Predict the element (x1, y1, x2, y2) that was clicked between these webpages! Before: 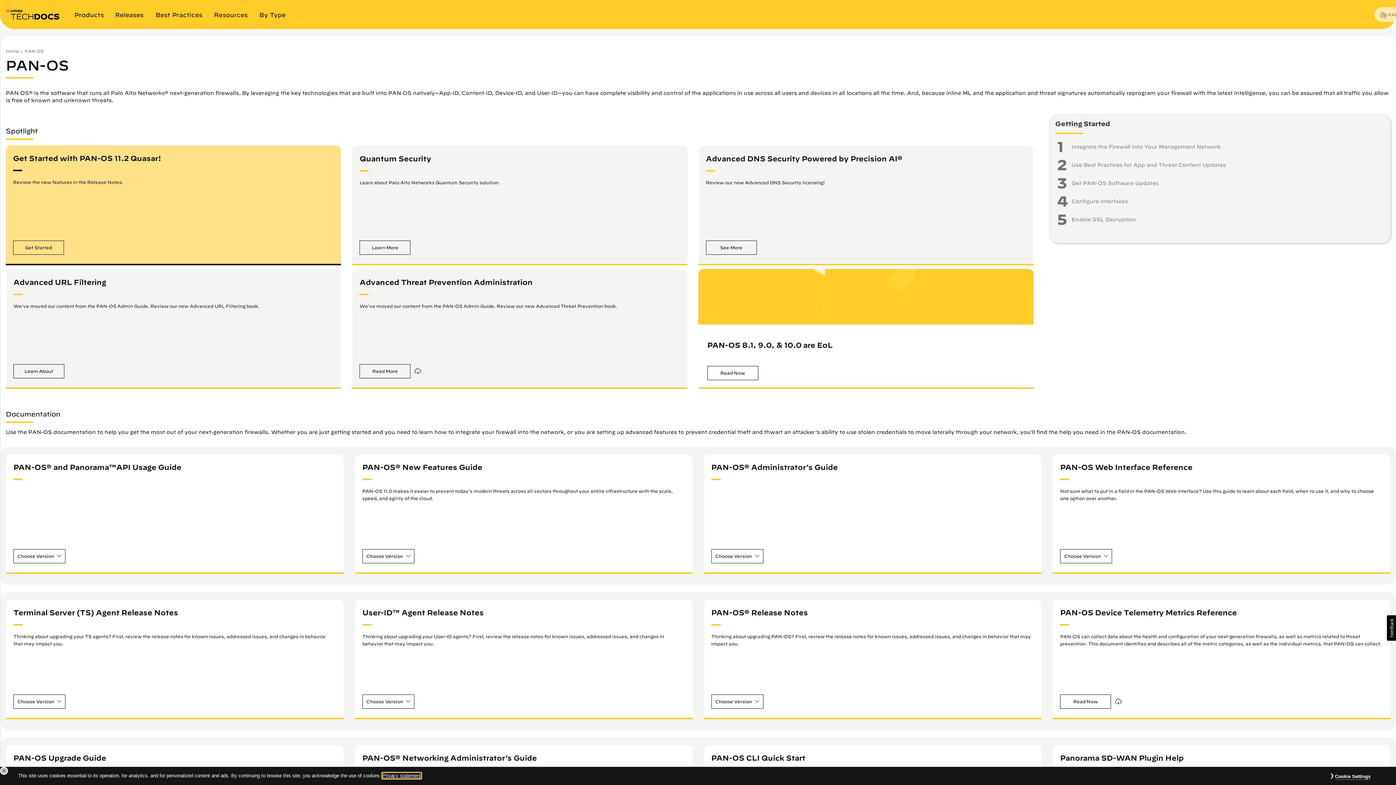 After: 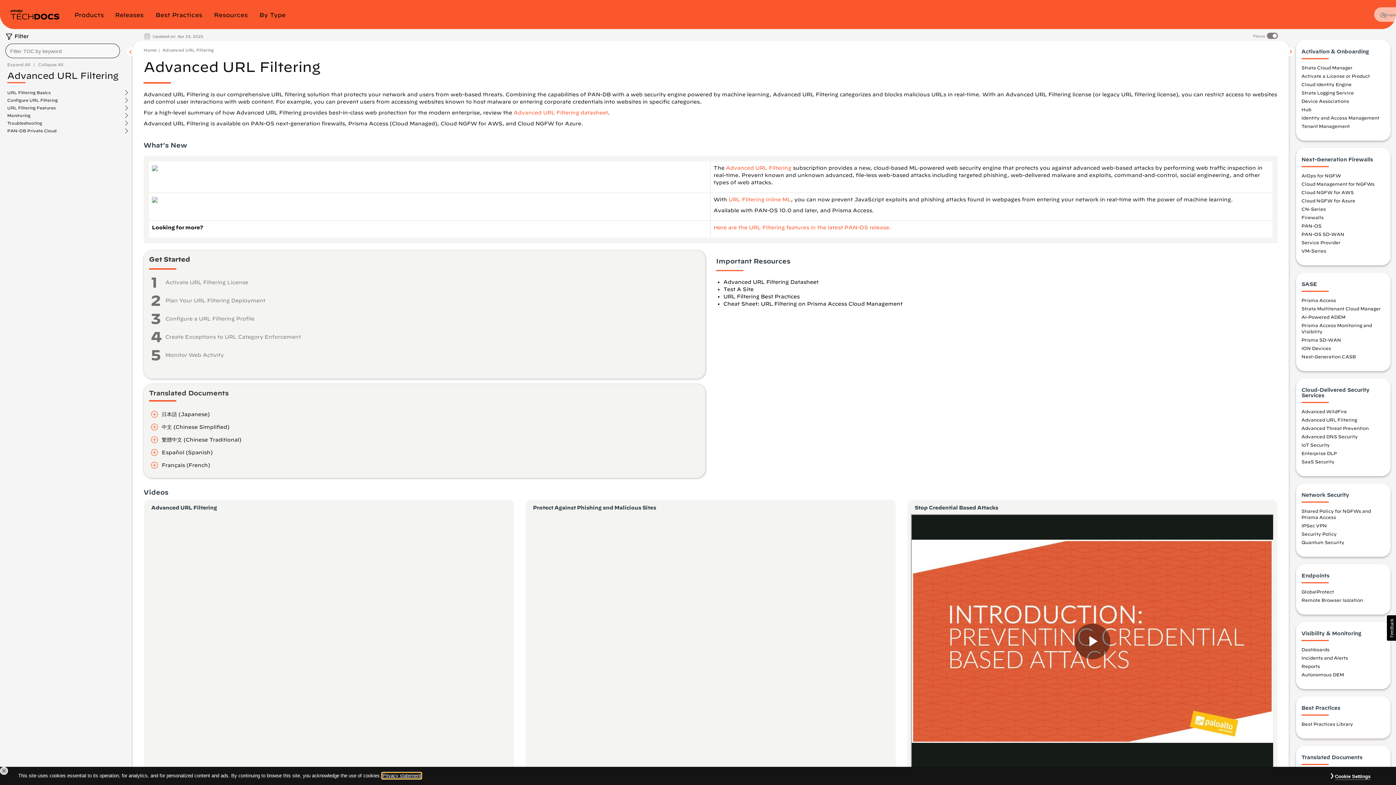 Action: bbox: (13, 364, 64, 378) label: Learn About